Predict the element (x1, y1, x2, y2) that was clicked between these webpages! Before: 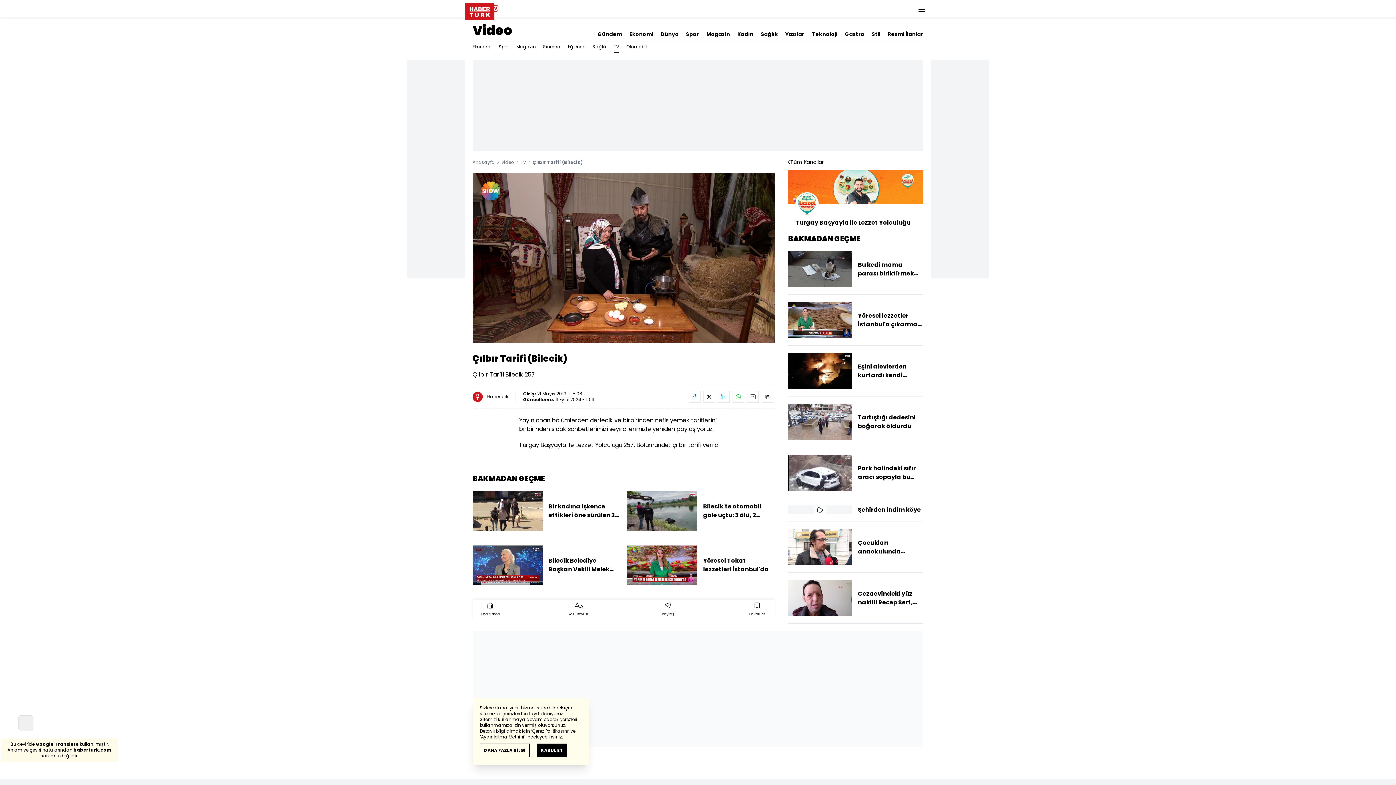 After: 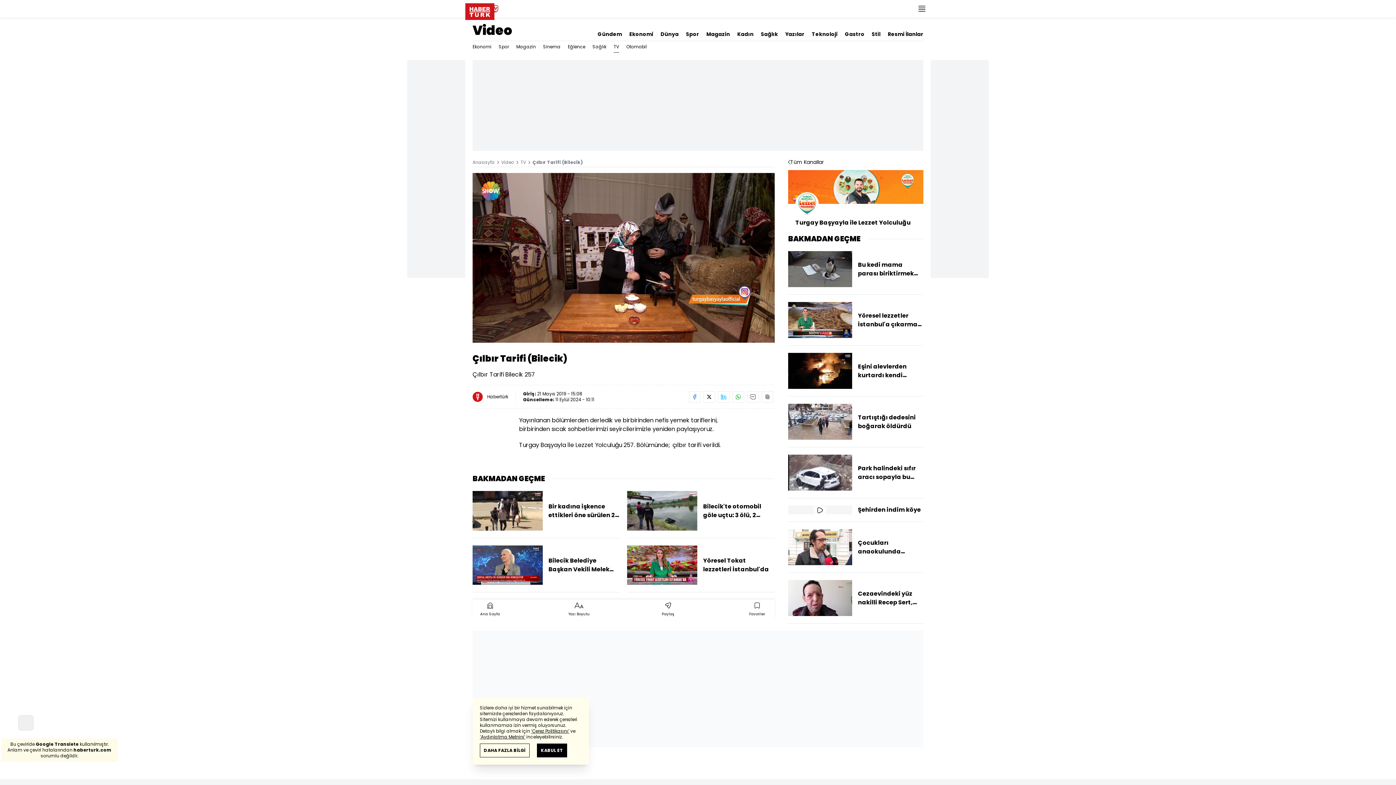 Action: bbox: (689, 391, 700, 403)